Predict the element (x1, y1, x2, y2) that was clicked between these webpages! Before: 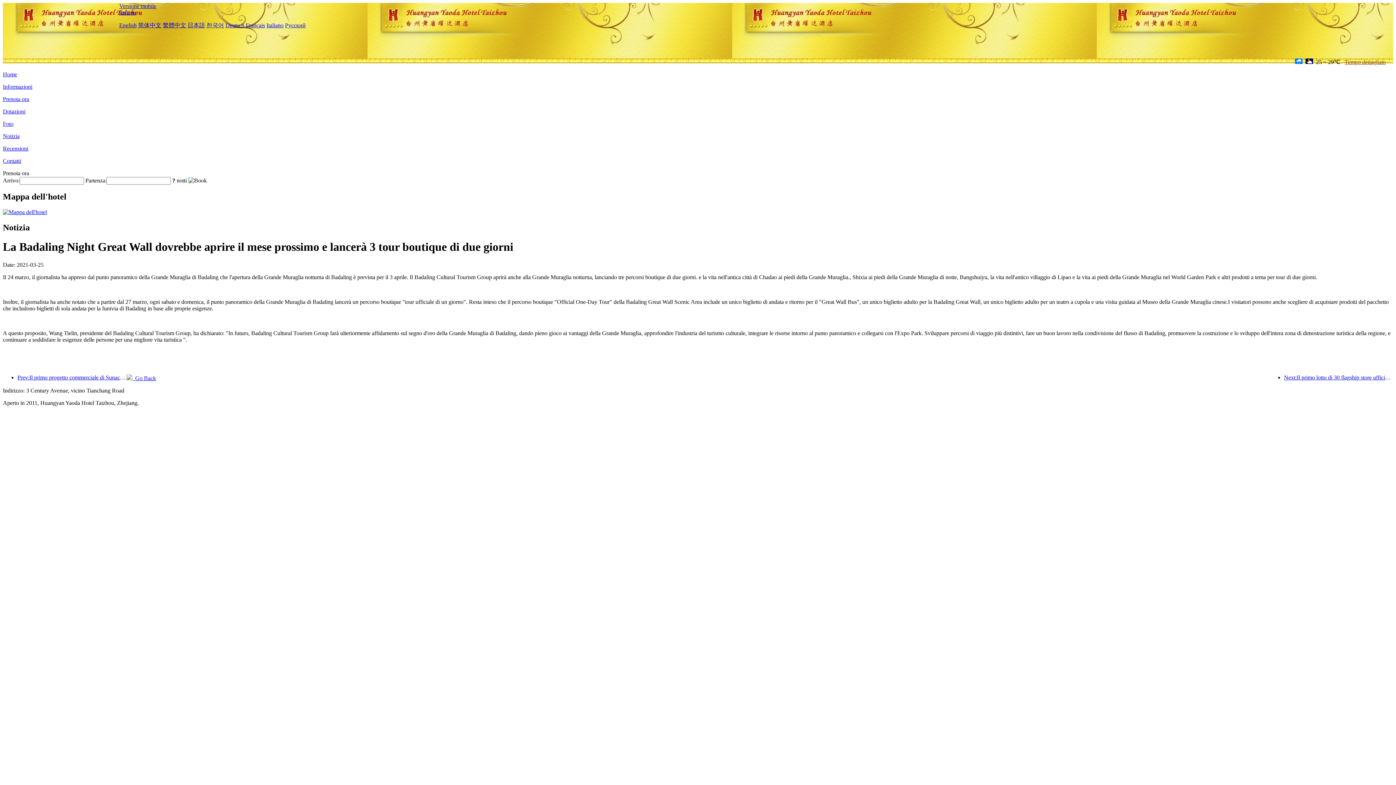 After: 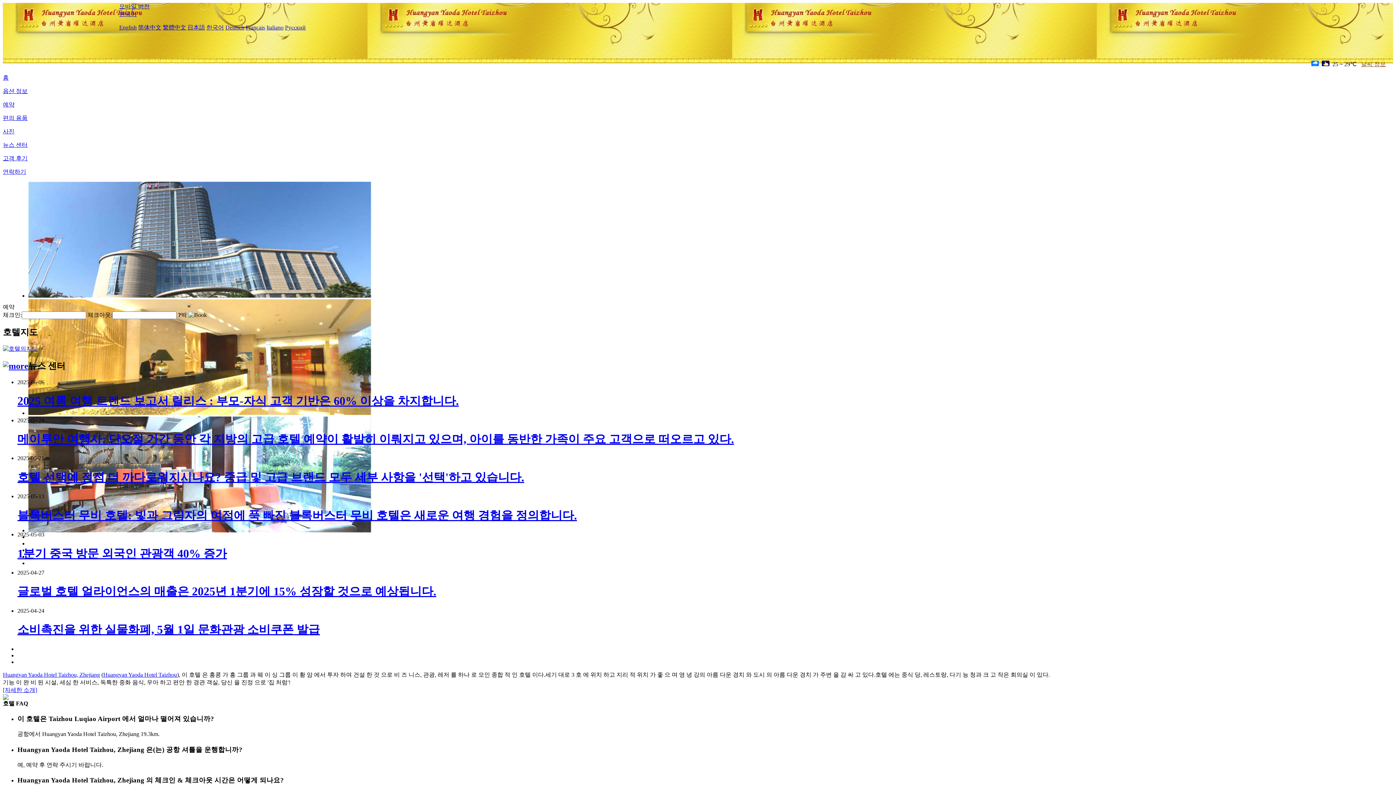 Action: bbox: (206, 22, 224, 28) label: 한국어